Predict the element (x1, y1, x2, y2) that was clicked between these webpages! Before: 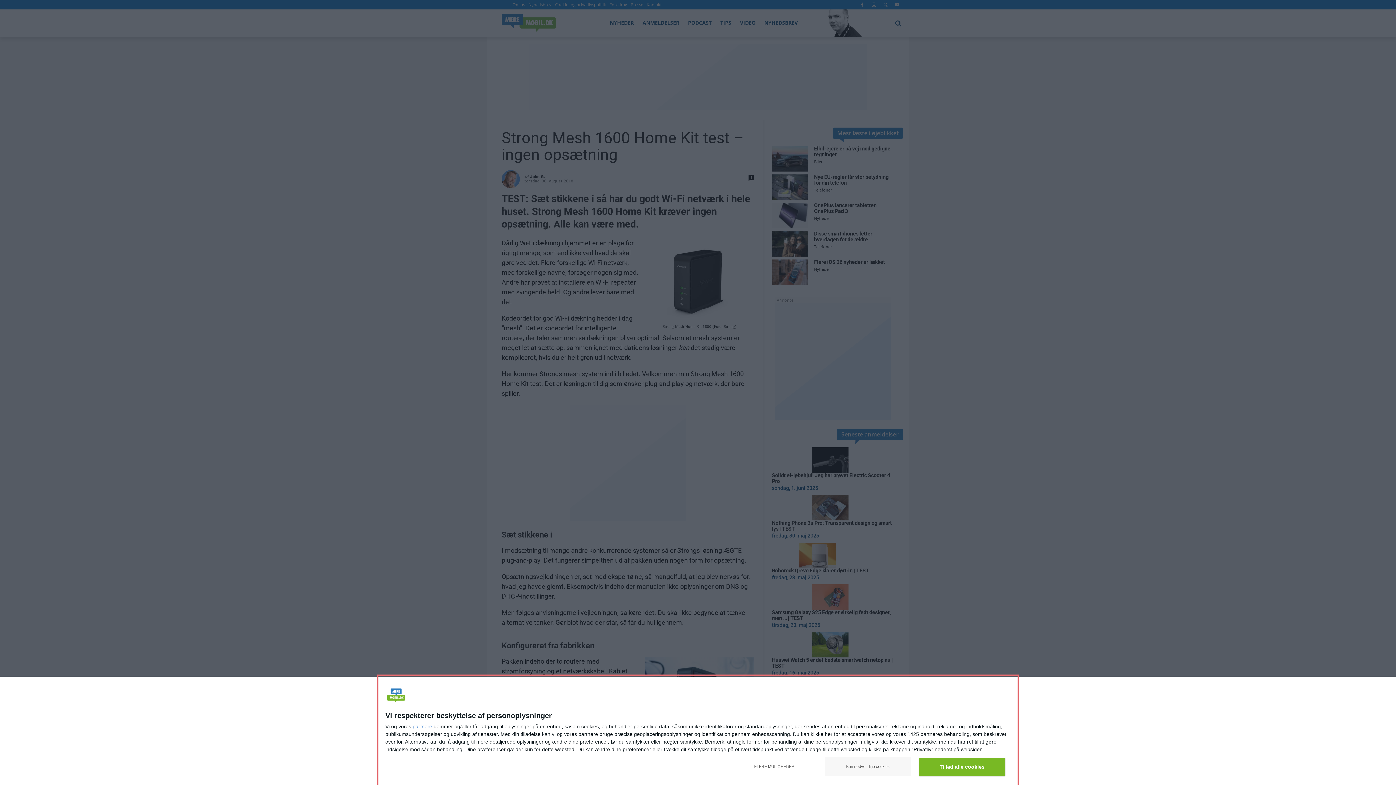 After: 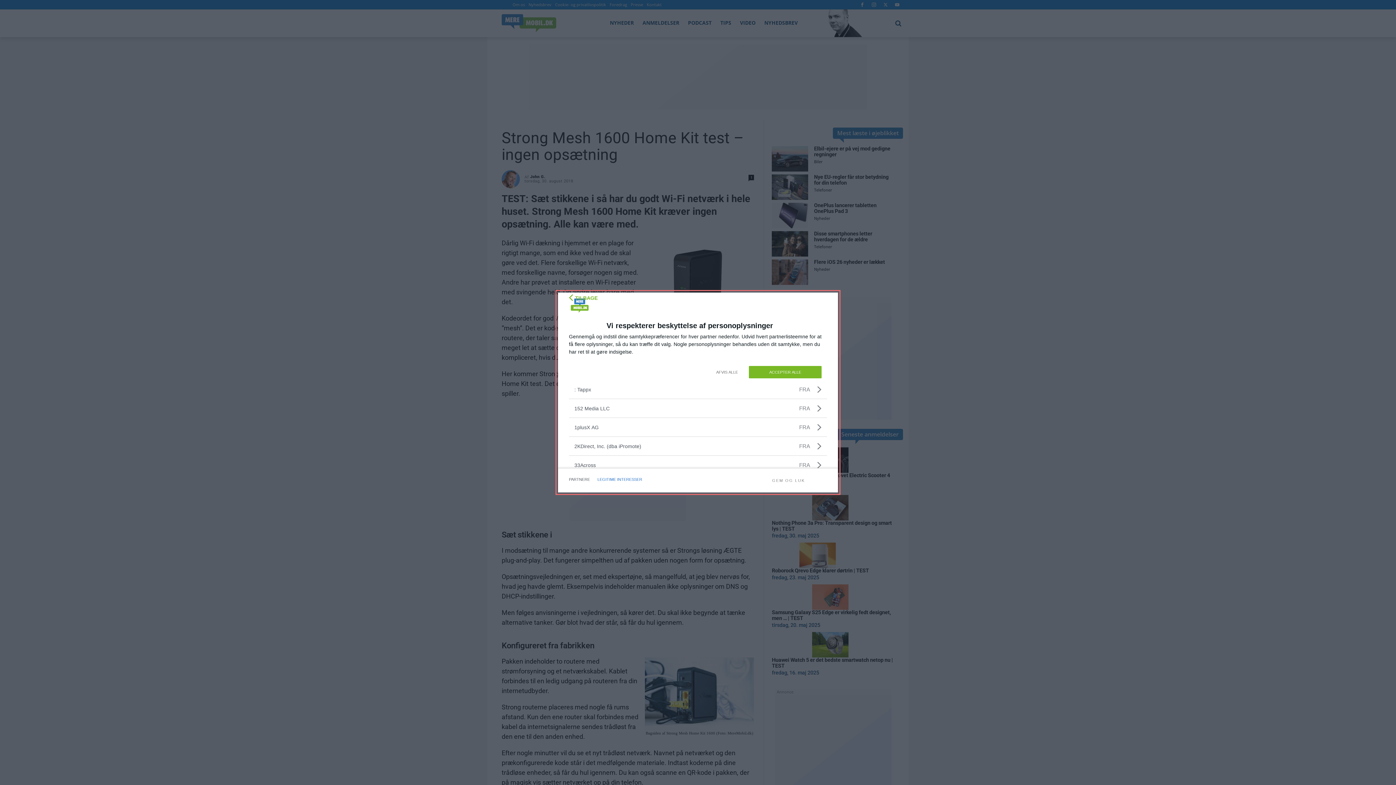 Action: label: partnere bbox: (412, 724, 432, 729)